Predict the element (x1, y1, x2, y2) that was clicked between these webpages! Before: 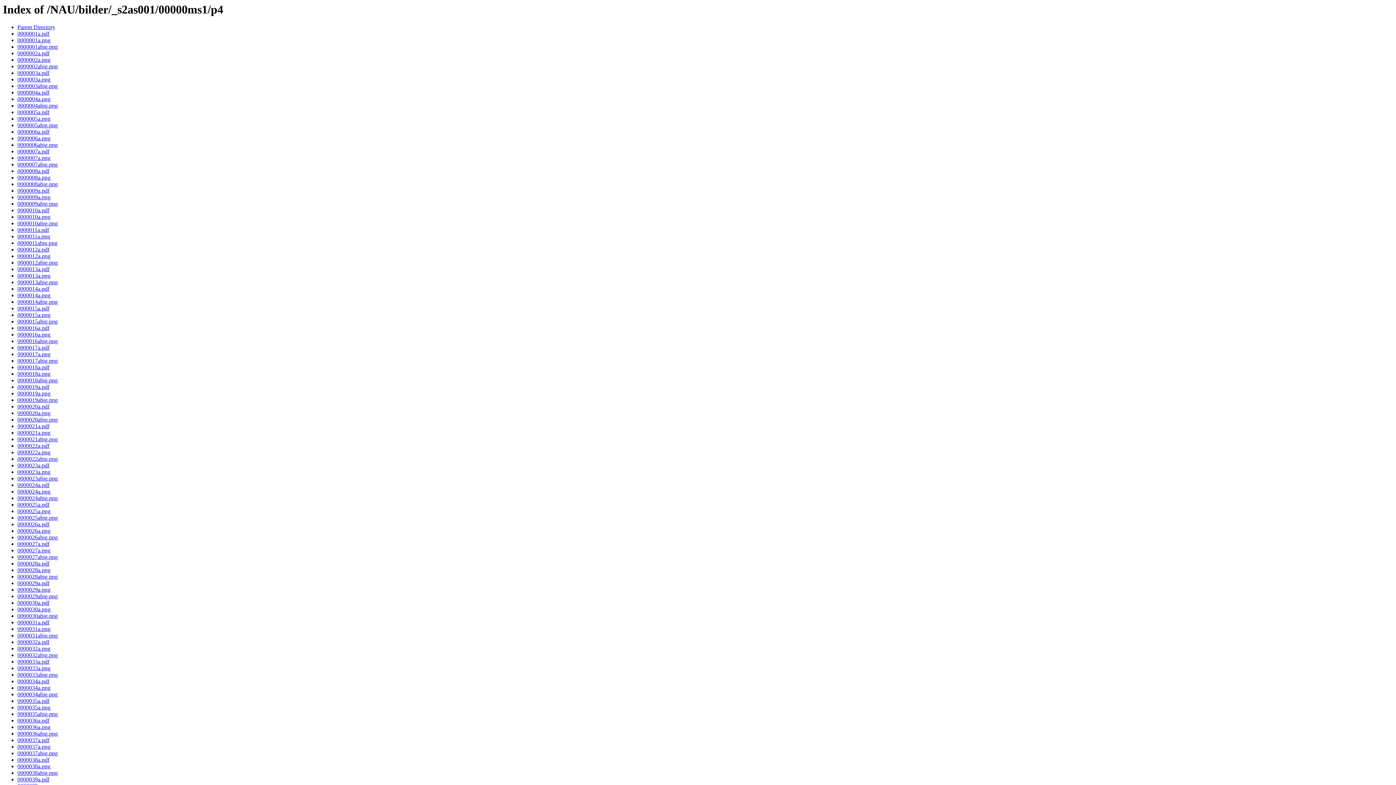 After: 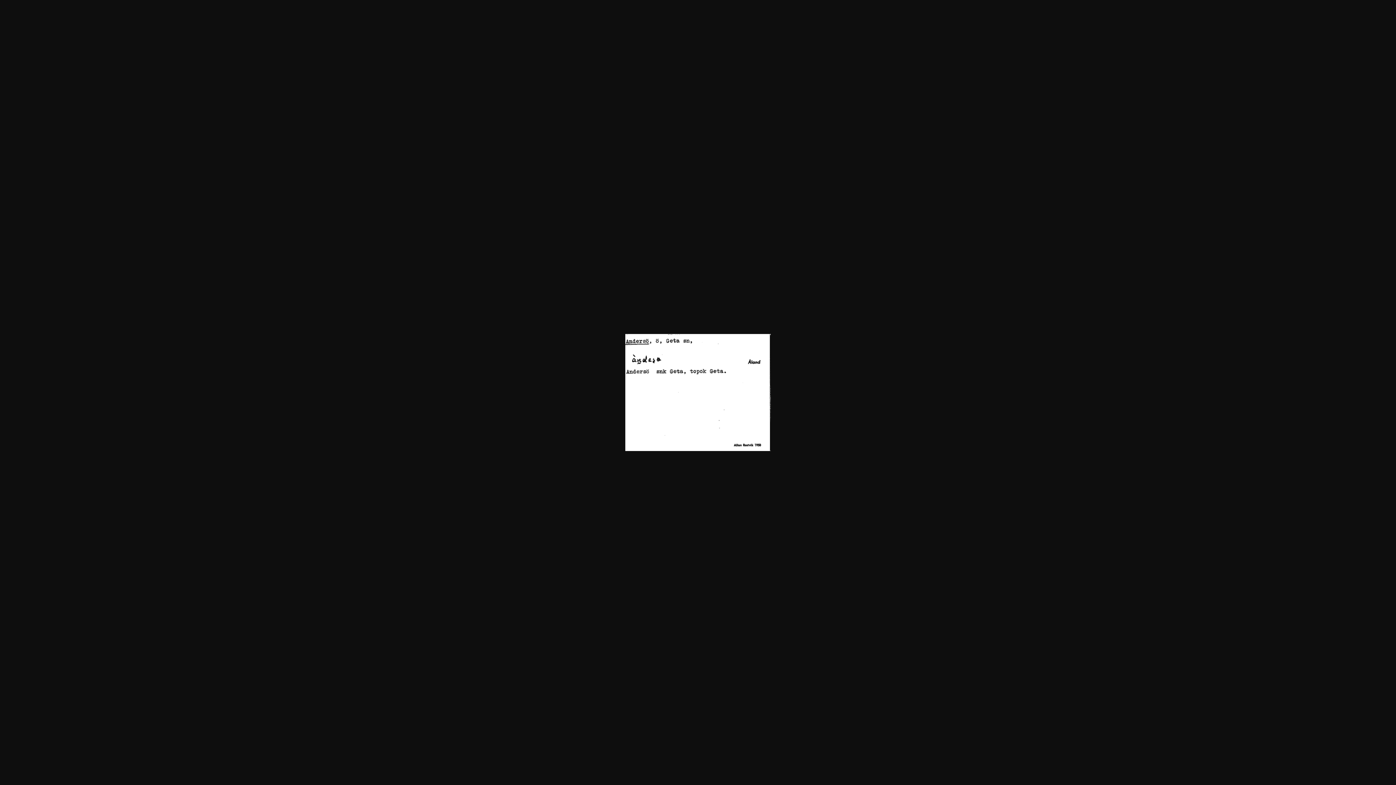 Action: bbox: (17, 194, 50, 200) label: 0000009a.png